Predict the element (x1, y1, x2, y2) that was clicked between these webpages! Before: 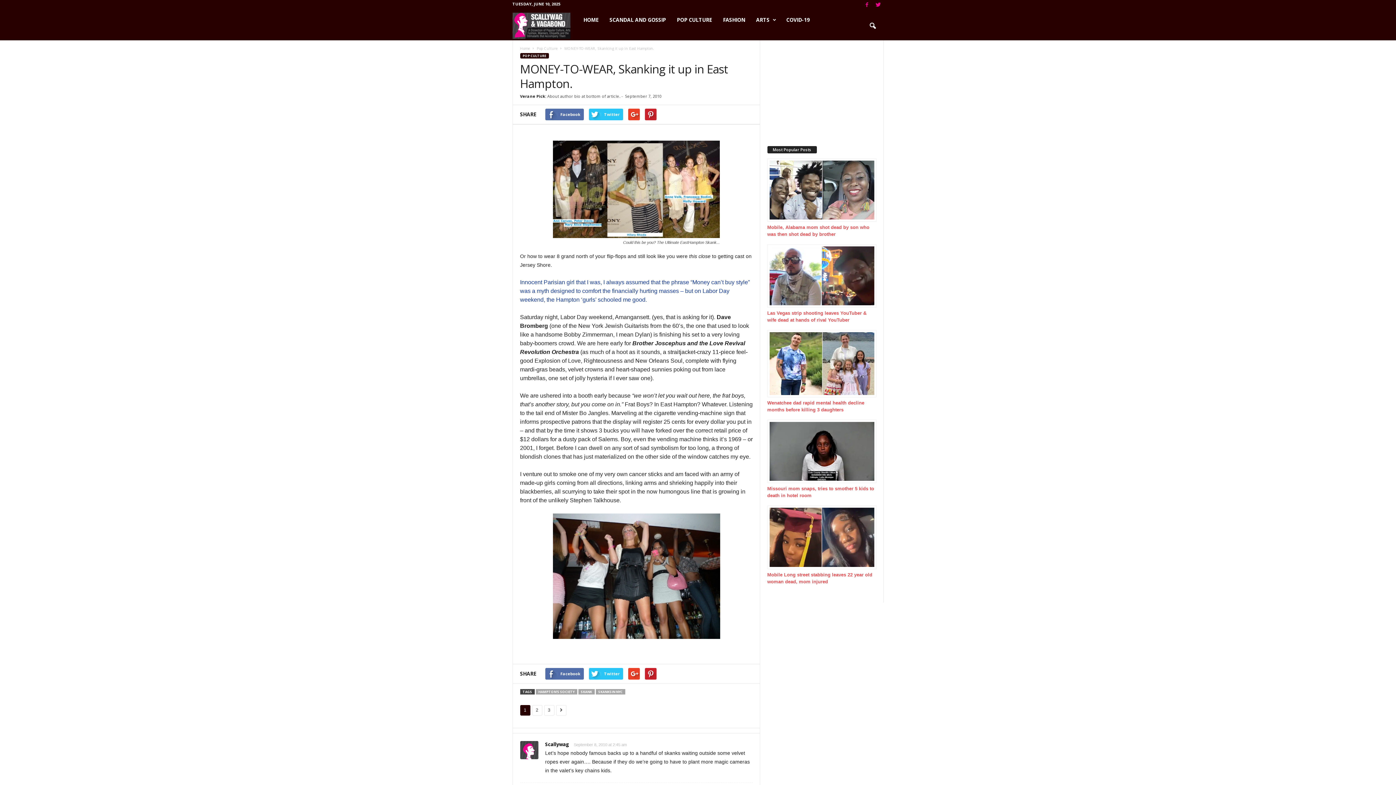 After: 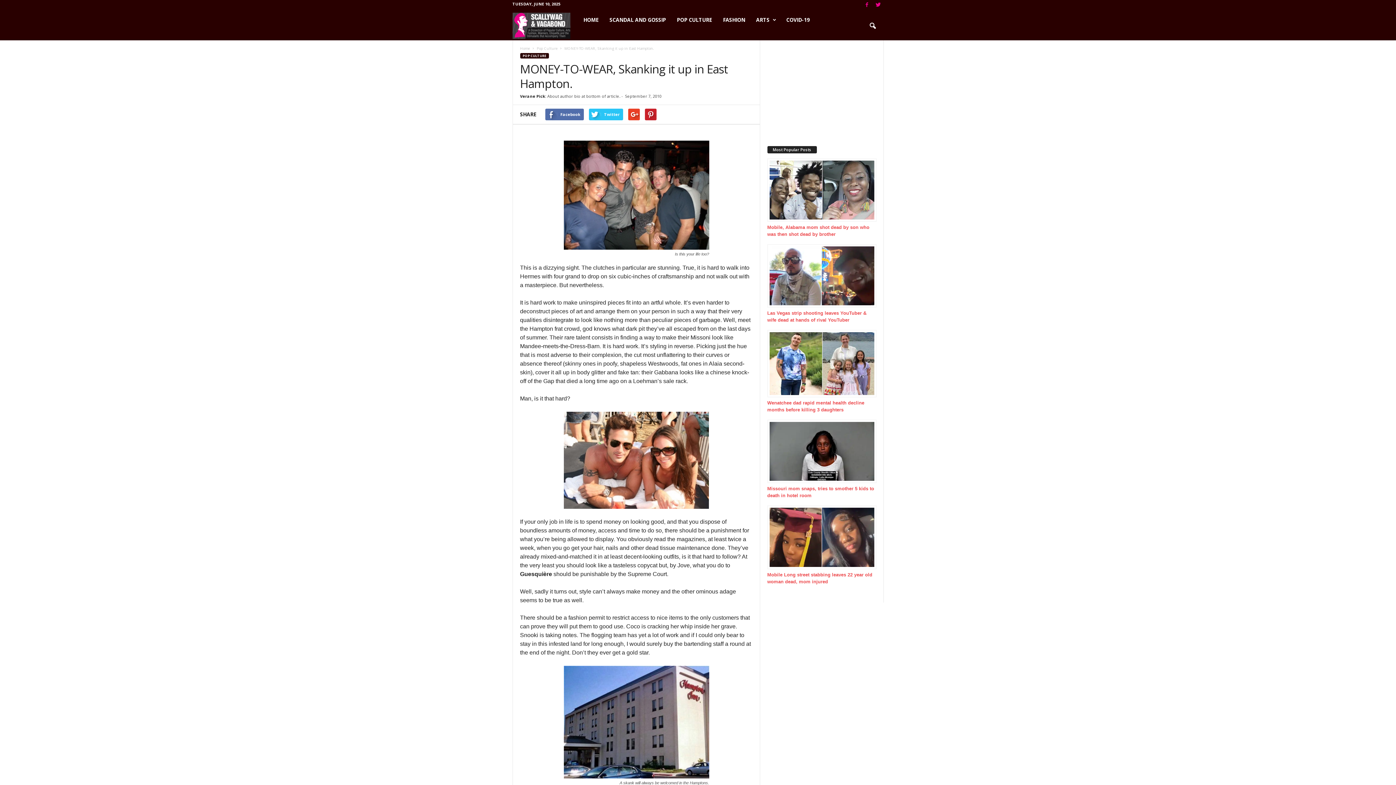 Action: bbox: (544, 705, 554, 716) label: 3